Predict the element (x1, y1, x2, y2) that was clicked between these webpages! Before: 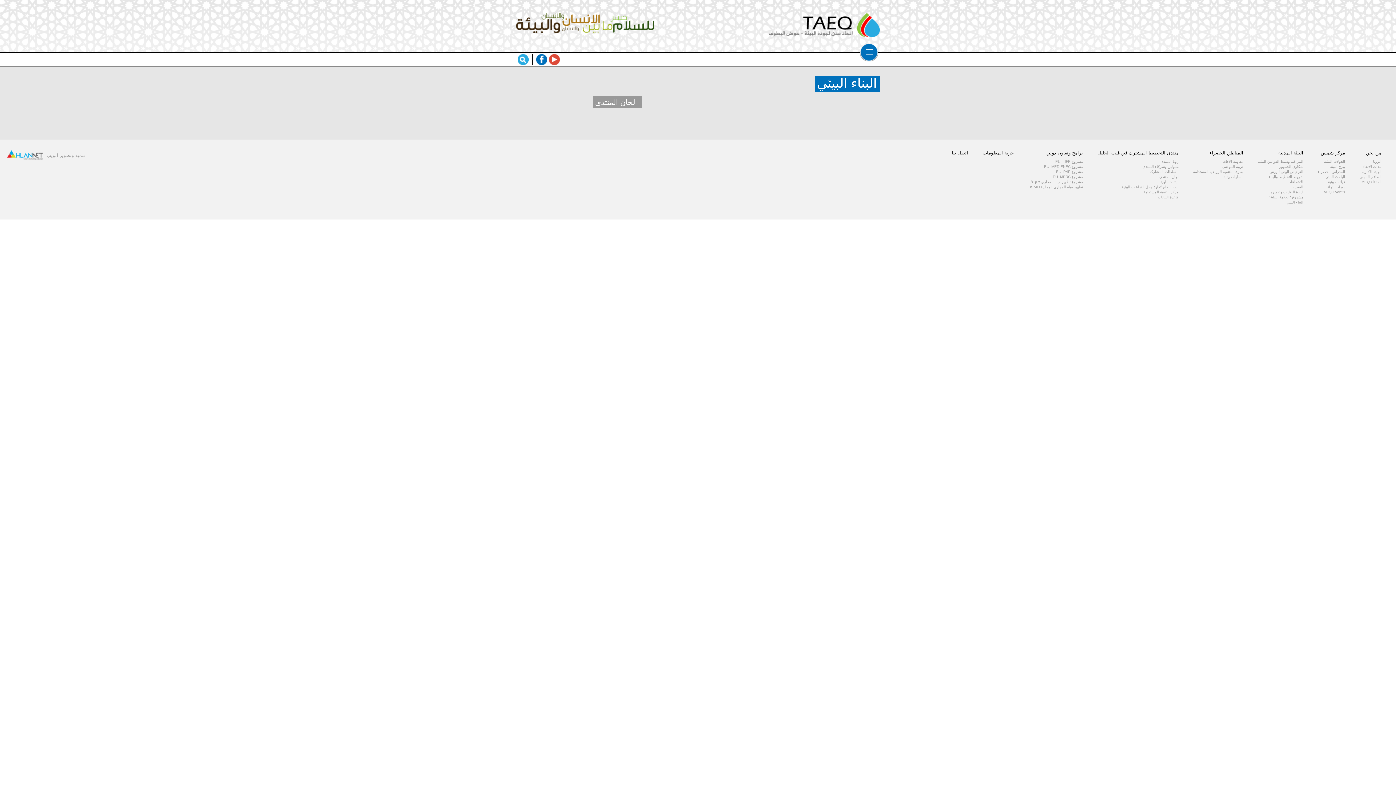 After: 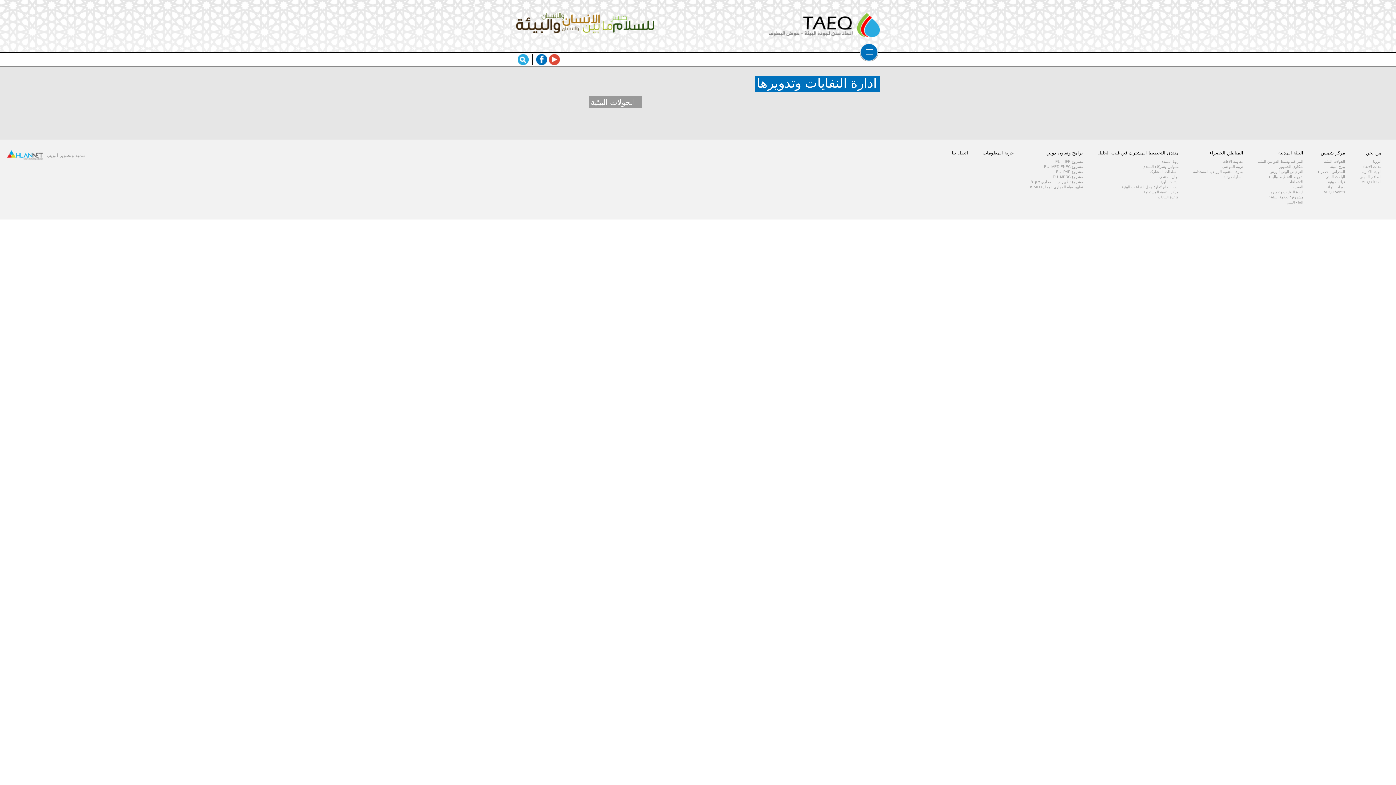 Action: bbox: (1269, 190, 1303, 194) label: ادارة النفايات وتدويرها